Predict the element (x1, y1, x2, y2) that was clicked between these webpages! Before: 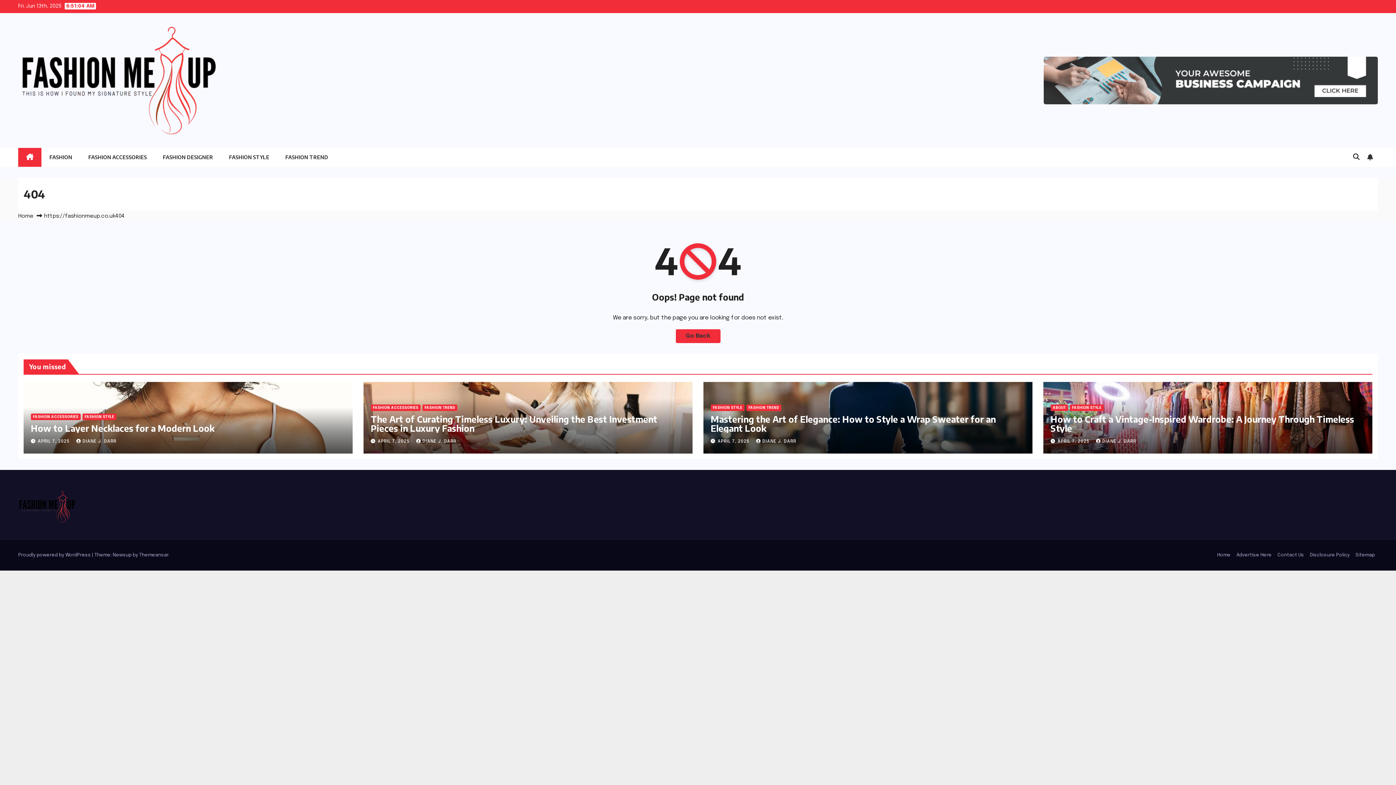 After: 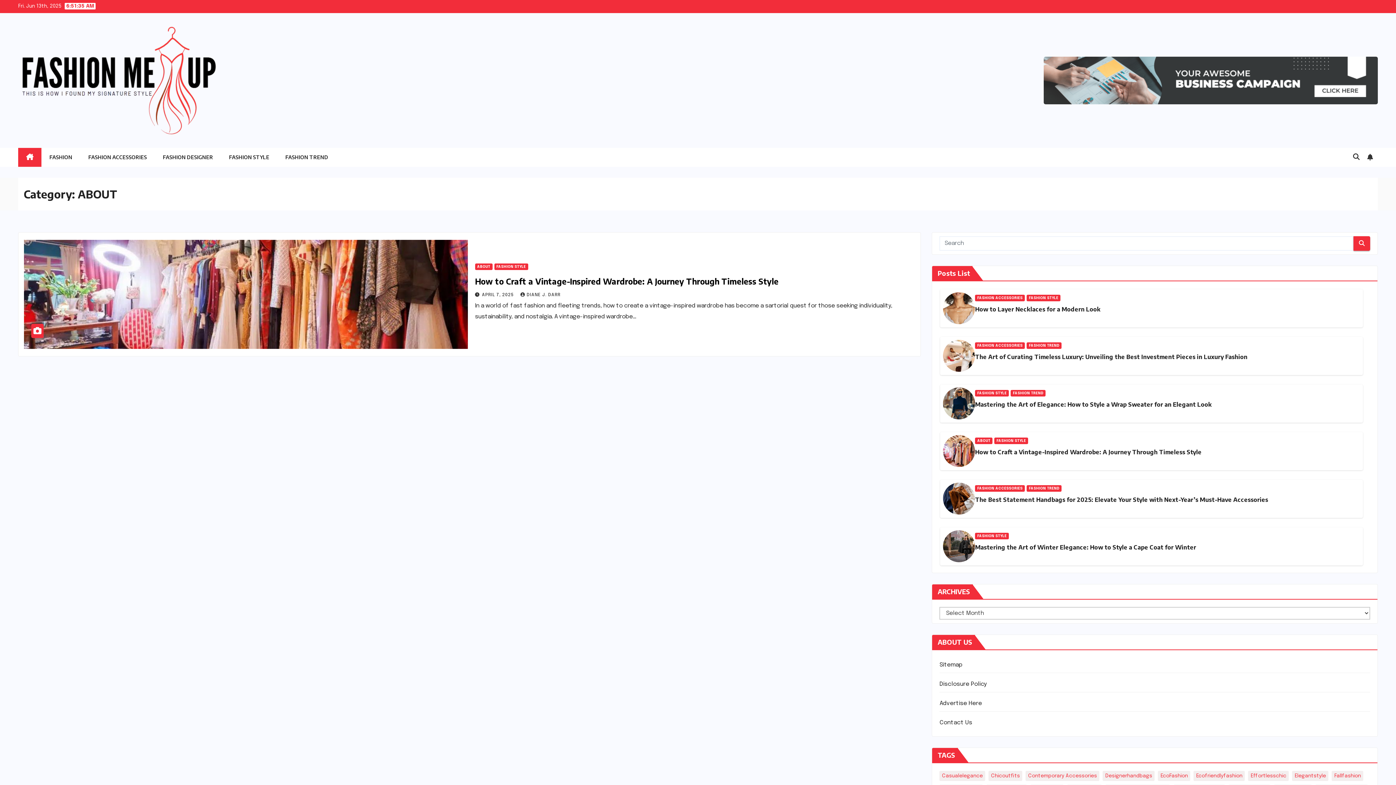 Action: bbox: (1050, 404, 1068, 411) label: ABOUT